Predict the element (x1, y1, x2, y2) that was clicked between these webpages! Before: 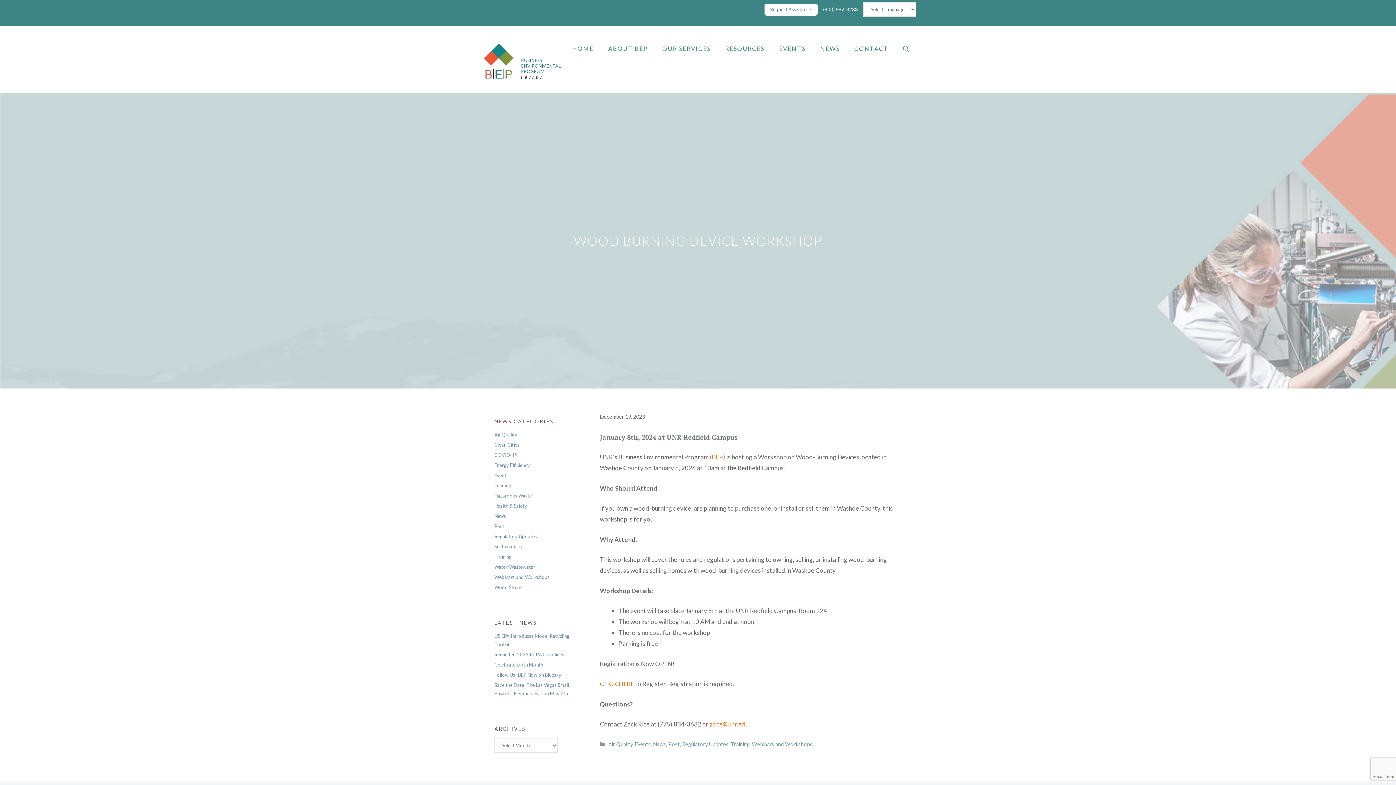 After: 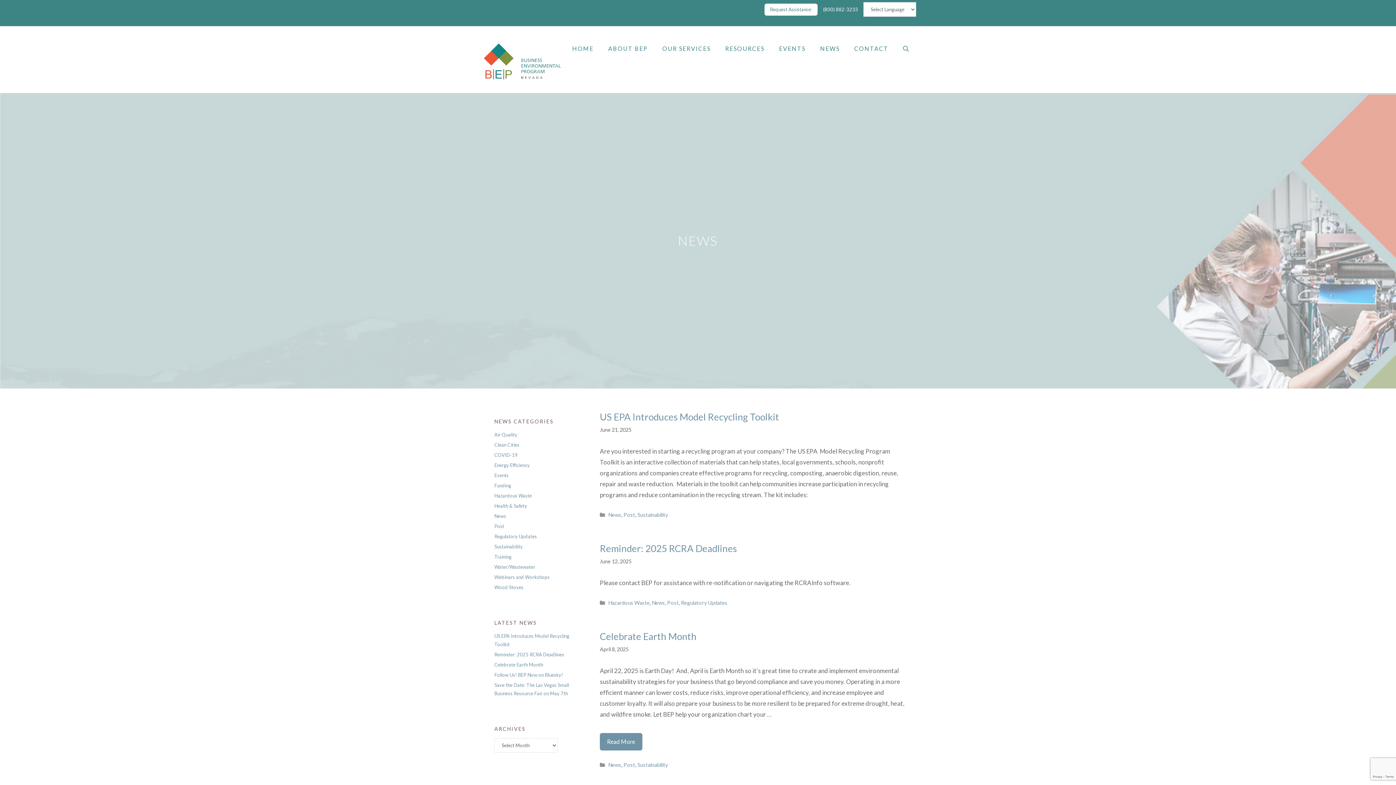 Action: bbox: (653, 741, 666, 747) label: News